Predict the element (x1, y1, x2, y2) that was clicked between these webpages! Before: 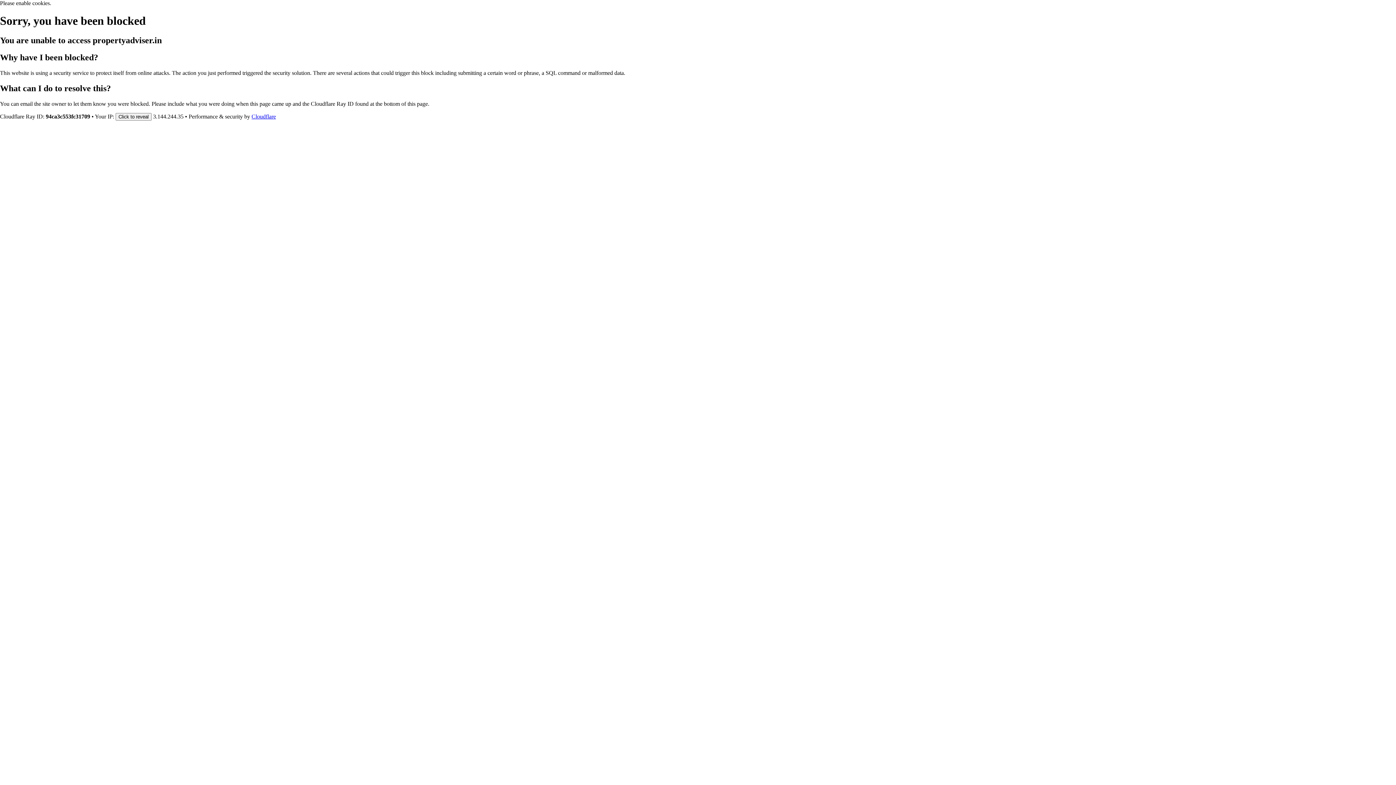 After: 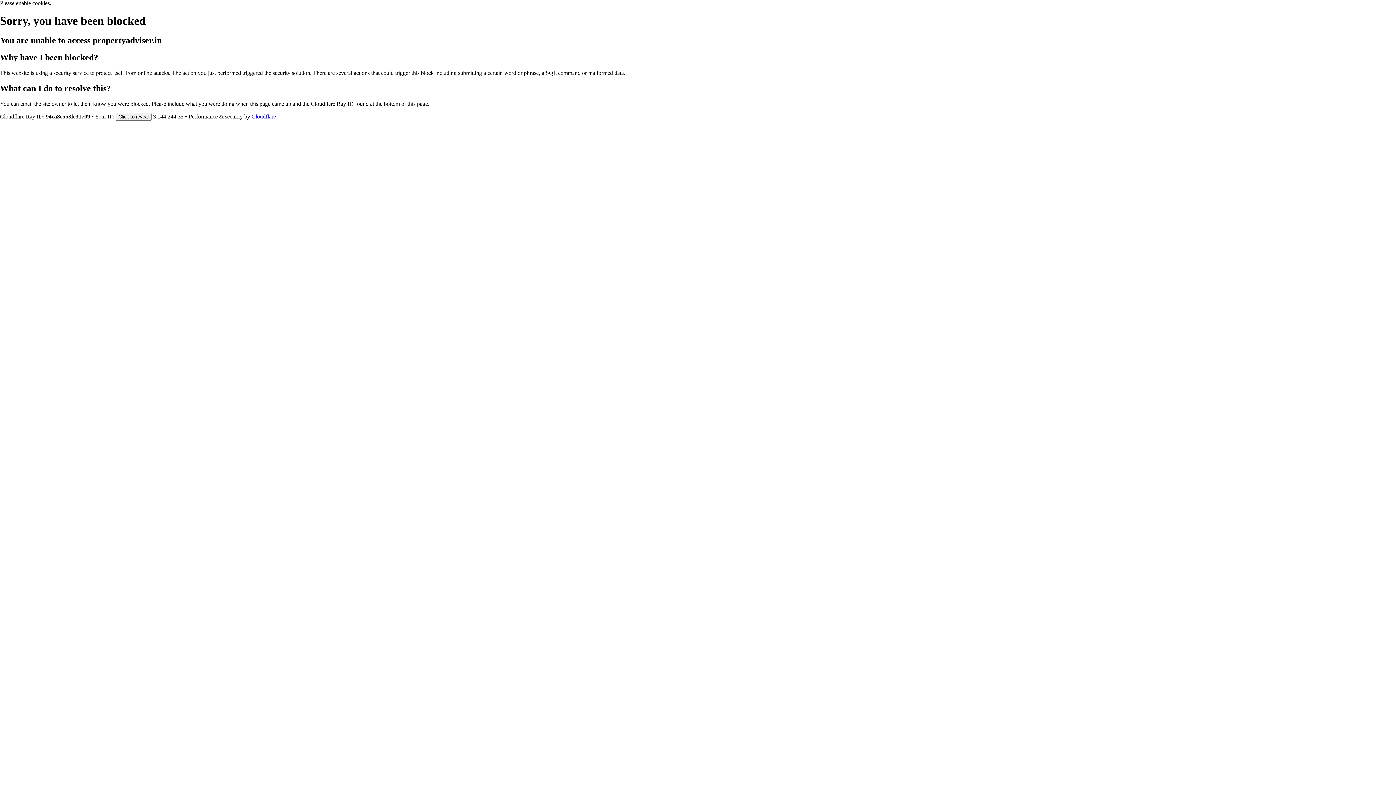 Action: bbox: (251, 113, 276, 119) label: Cloudflare